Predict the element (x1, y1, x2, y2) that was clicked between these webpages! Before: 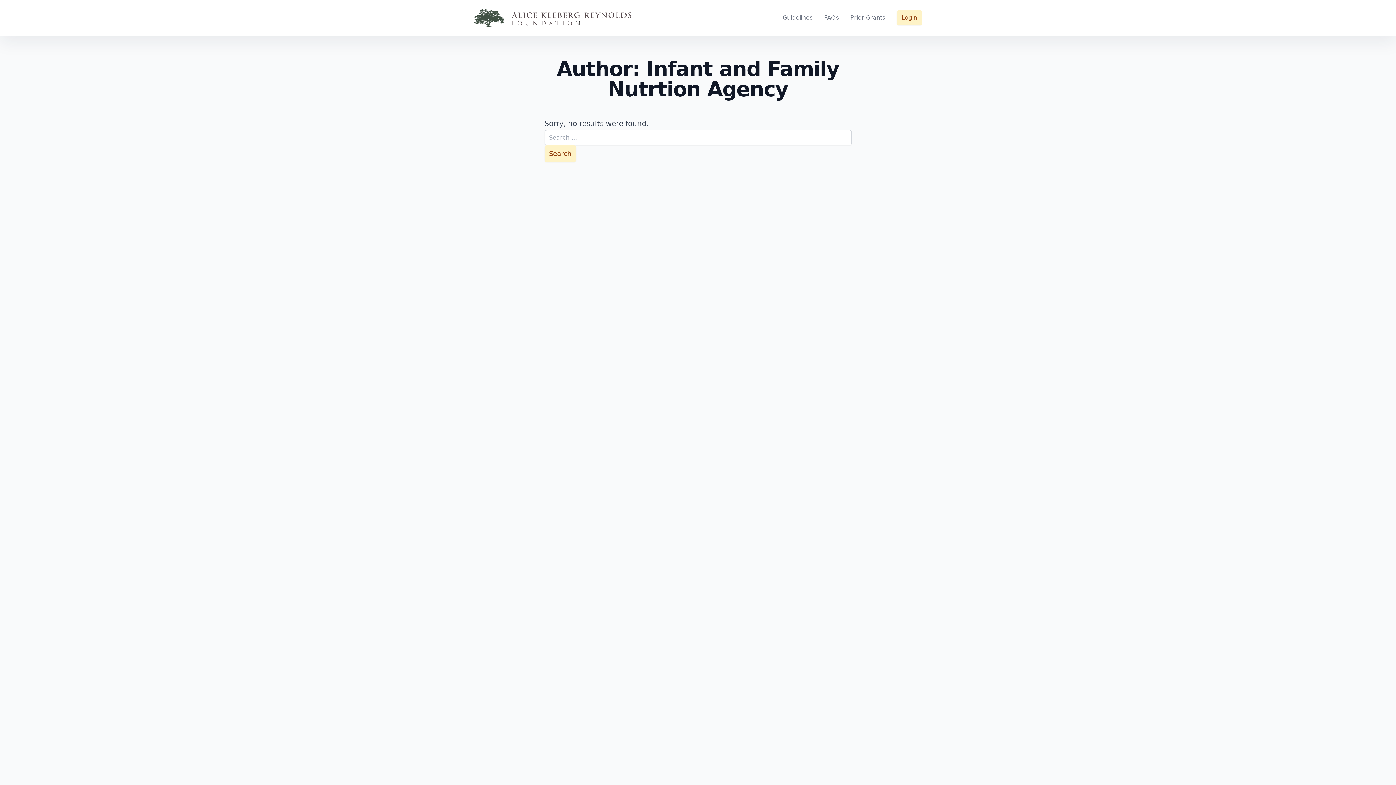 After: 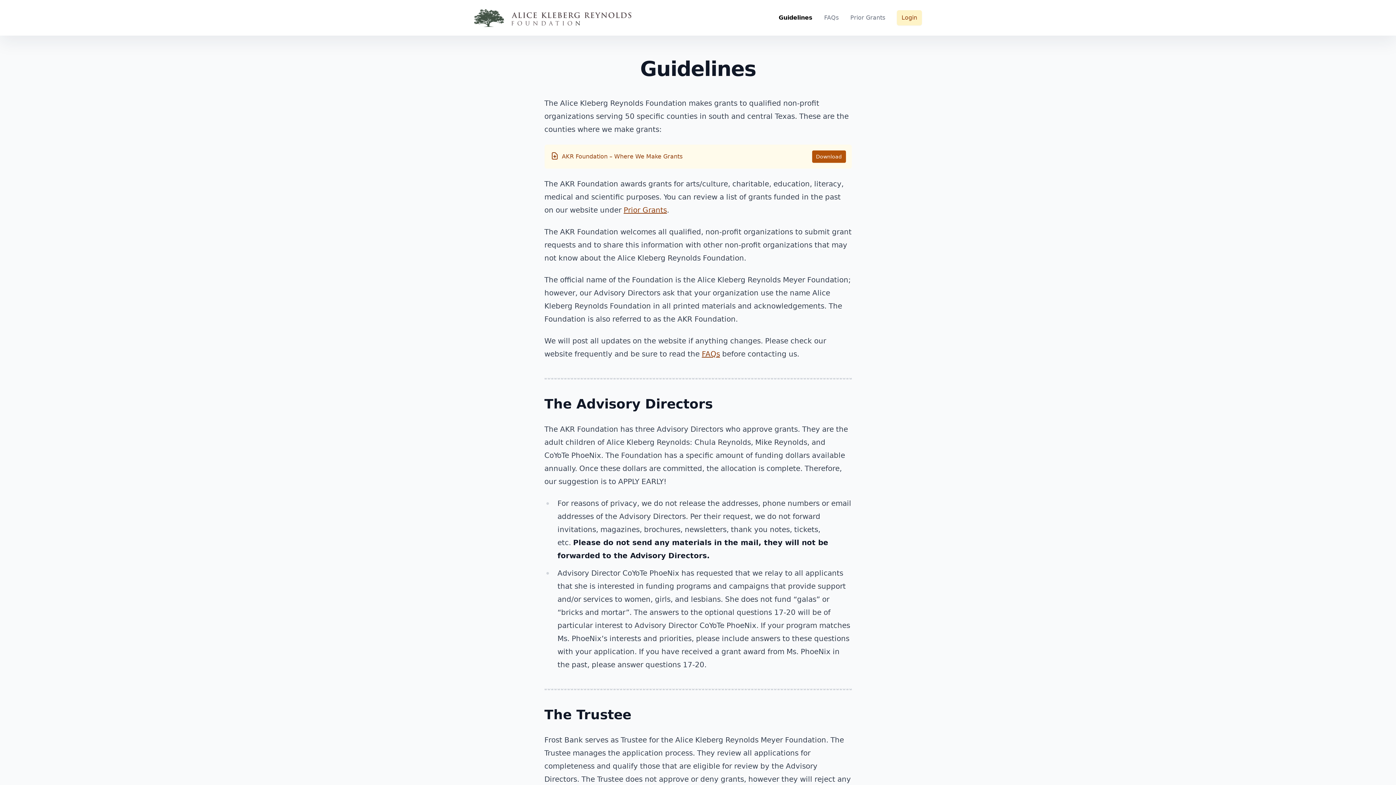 Action: label: Guidelines bbox: (782, 14, 812, 21)